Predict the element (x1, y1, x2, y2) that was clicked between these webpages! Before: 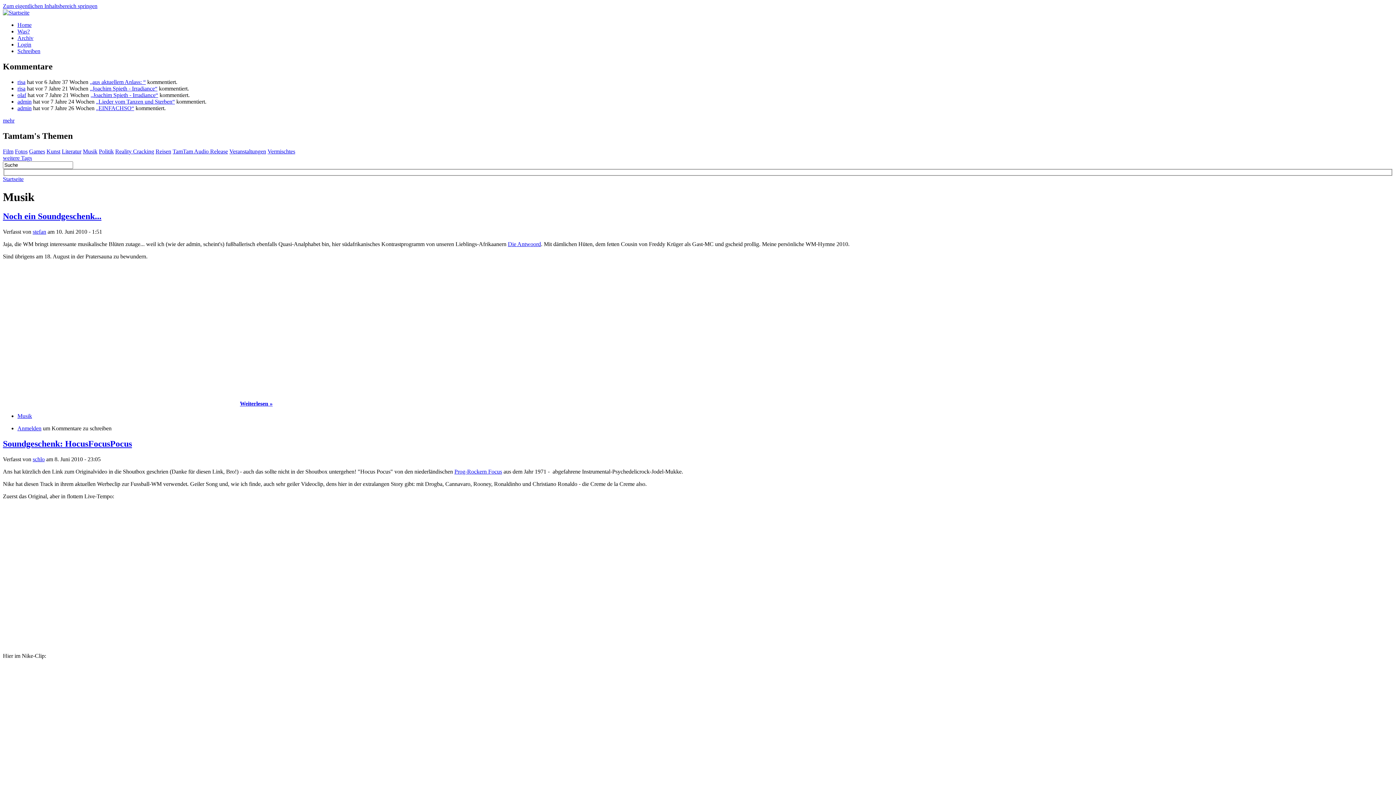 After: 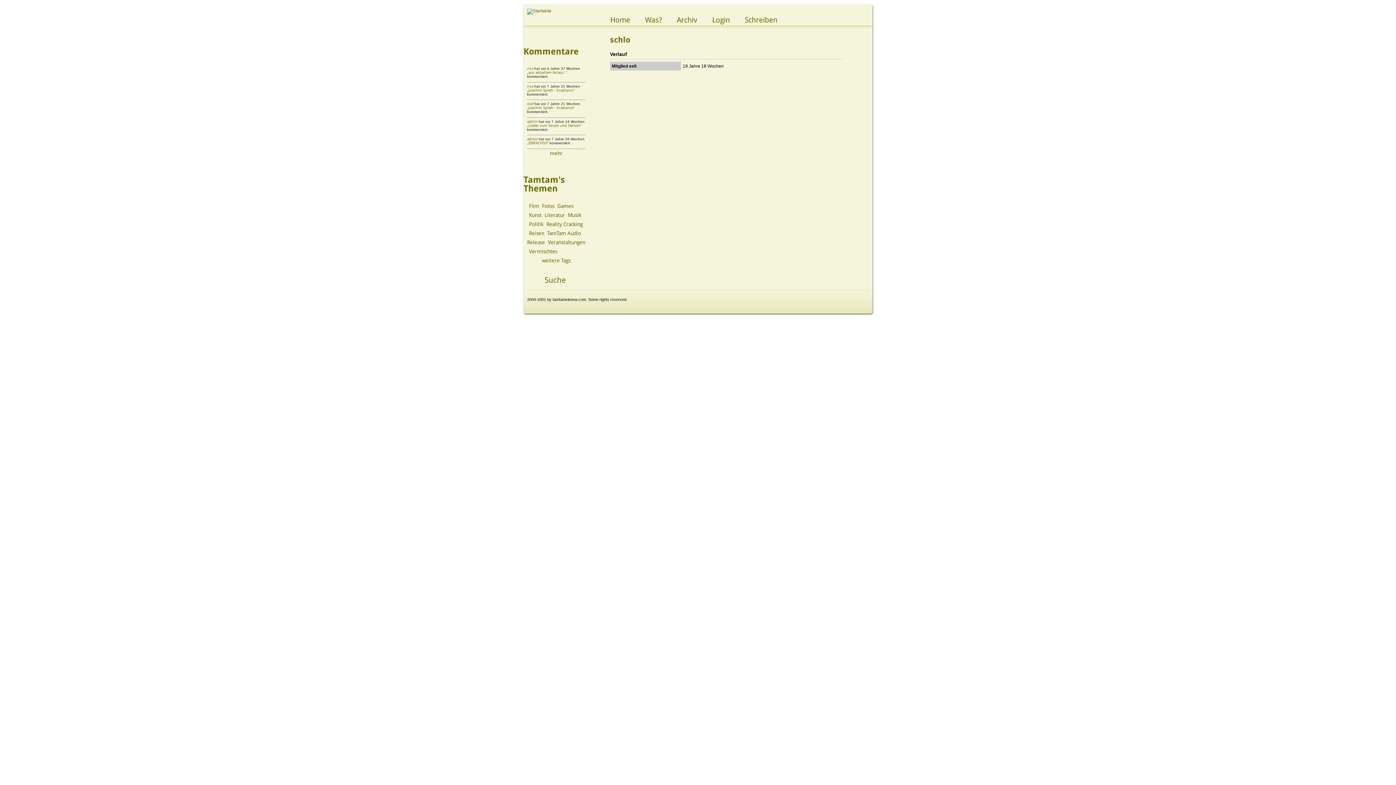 Action: bbox: (32, 456, 44, 462) label: schlo